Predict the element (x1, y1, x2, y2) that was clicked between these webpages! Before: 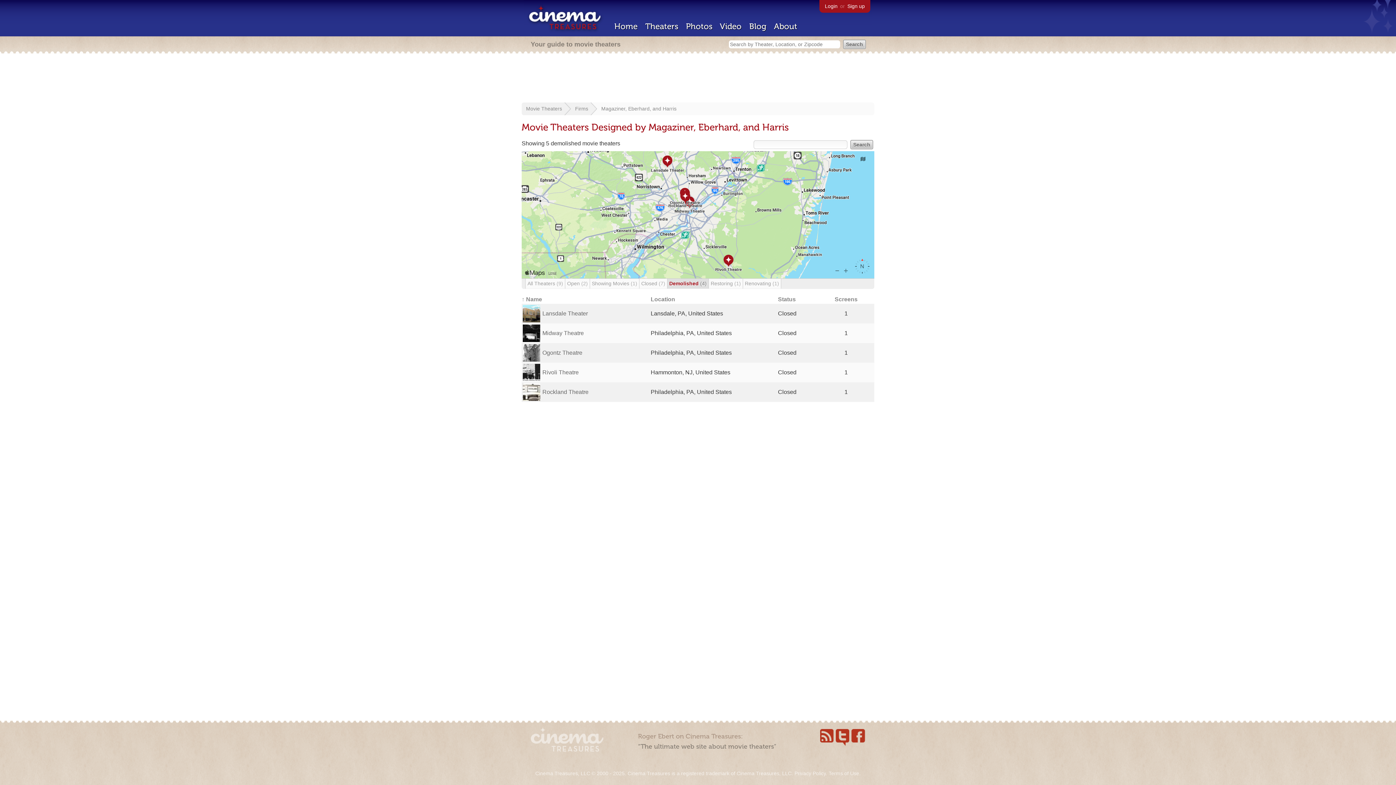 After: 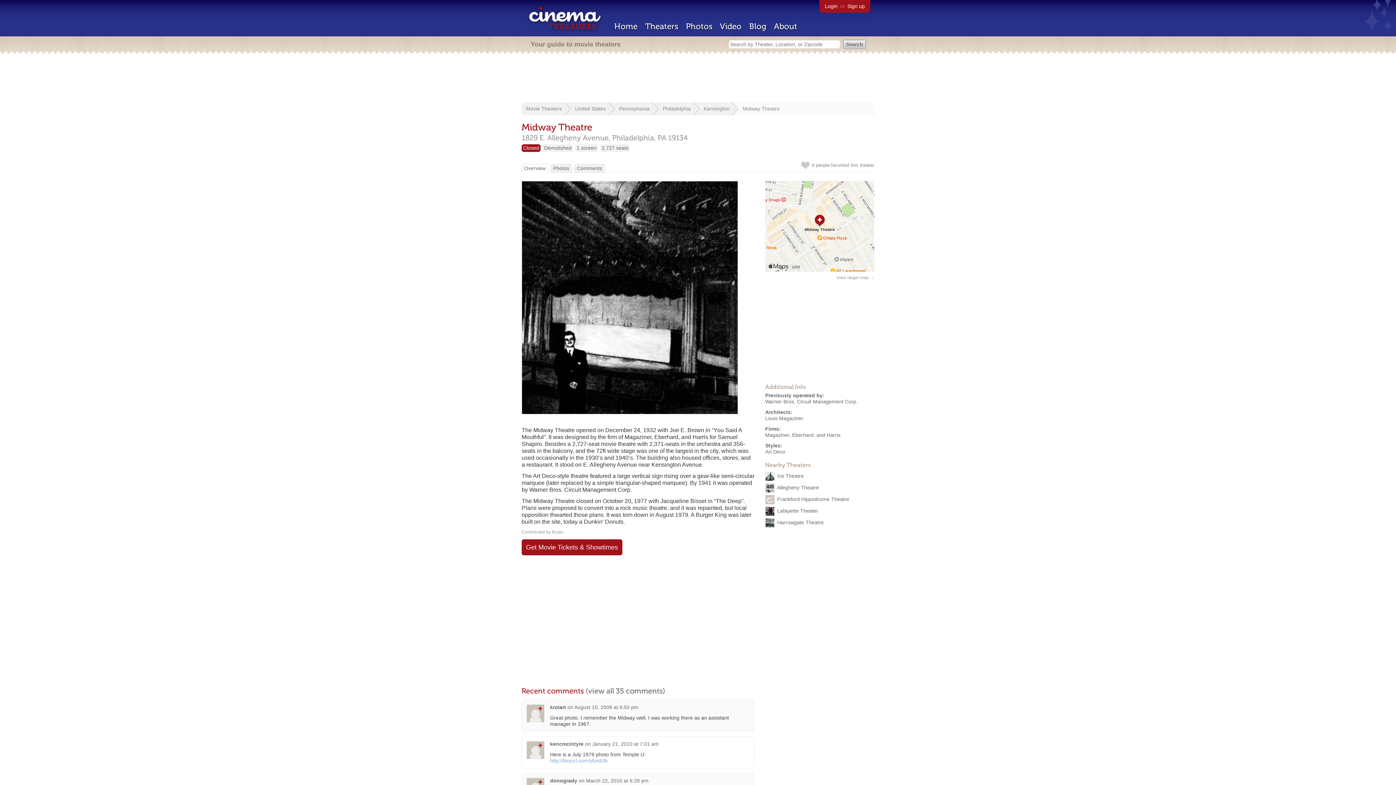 Action: label: Midway Theatre bbox: (542, 330, 584, 336)